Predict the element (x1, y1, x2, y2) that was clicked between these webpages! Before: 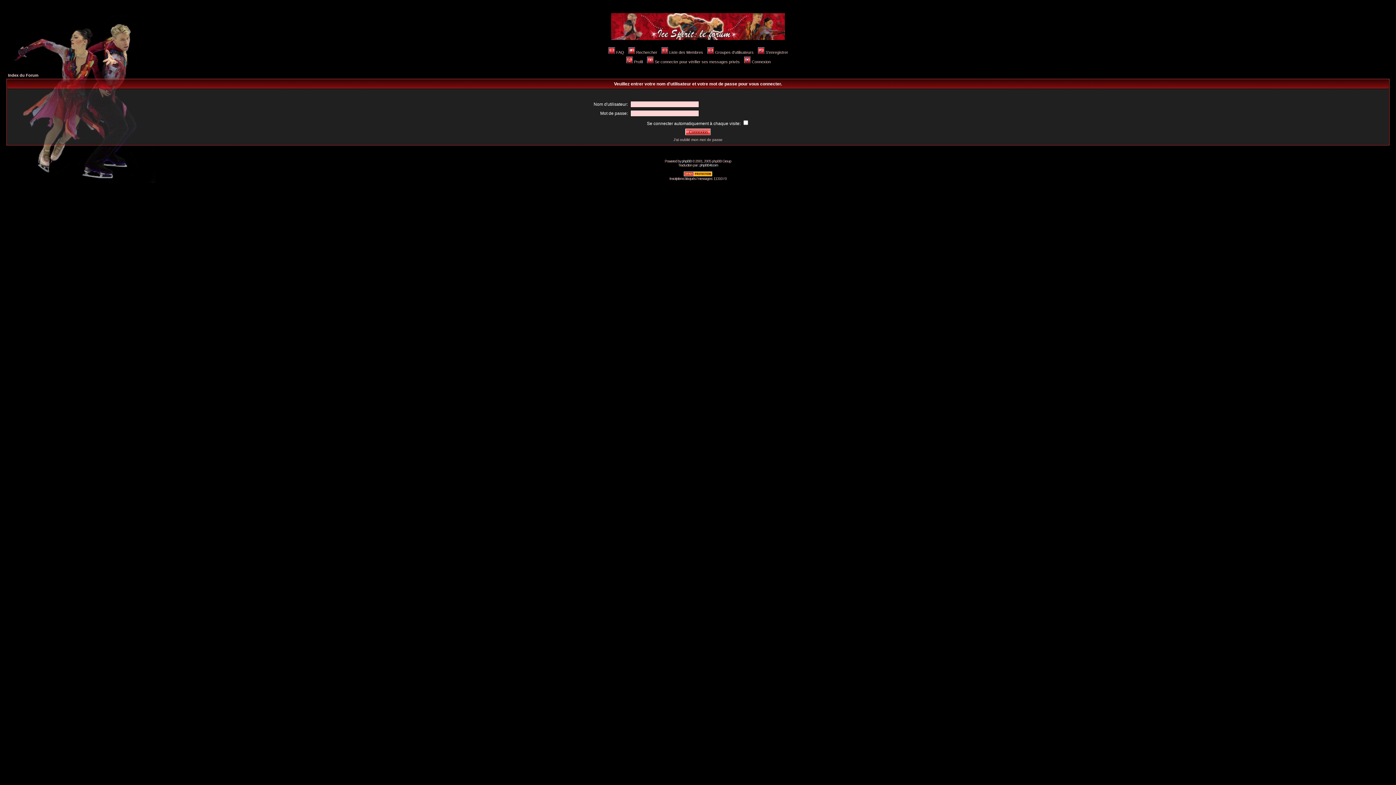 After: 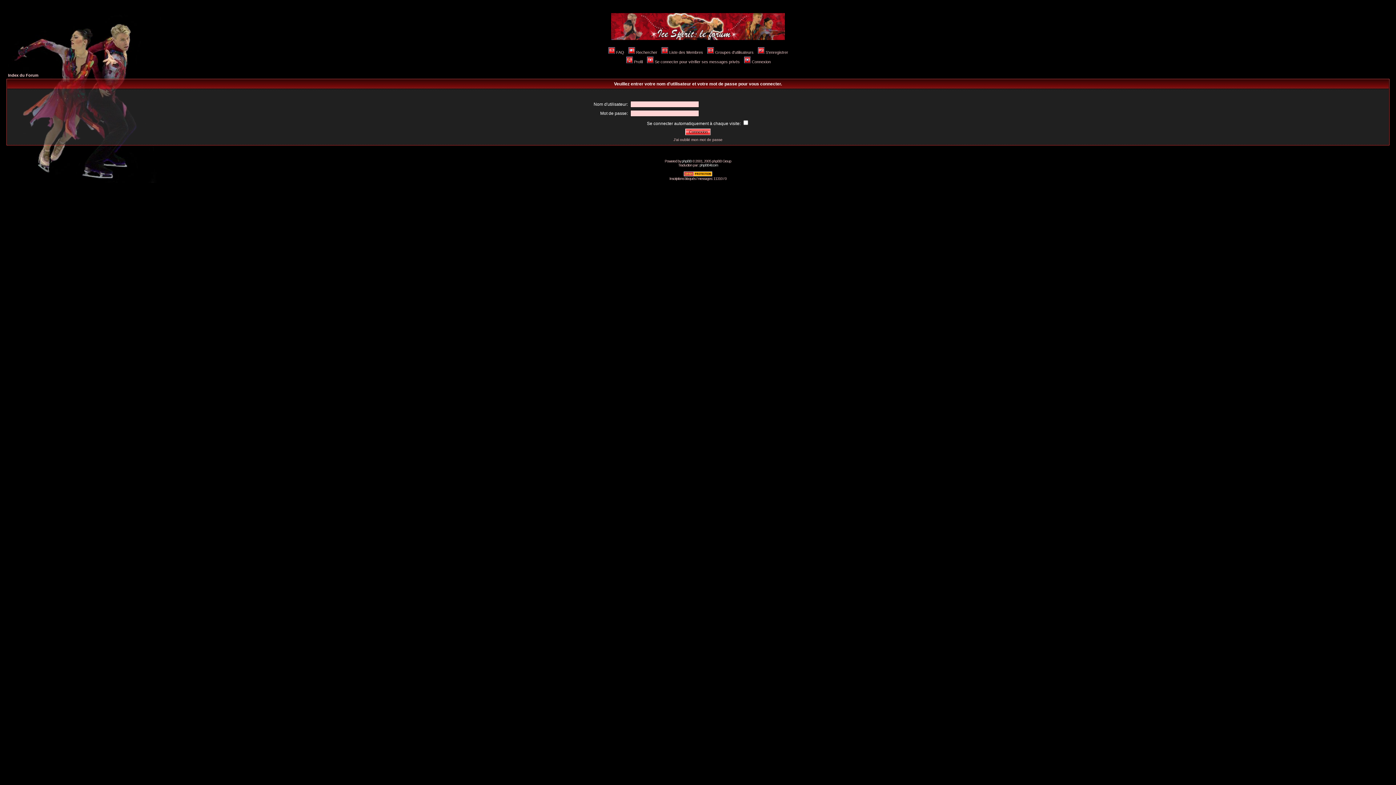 Action: bbox: (683, 173, 712, 177)